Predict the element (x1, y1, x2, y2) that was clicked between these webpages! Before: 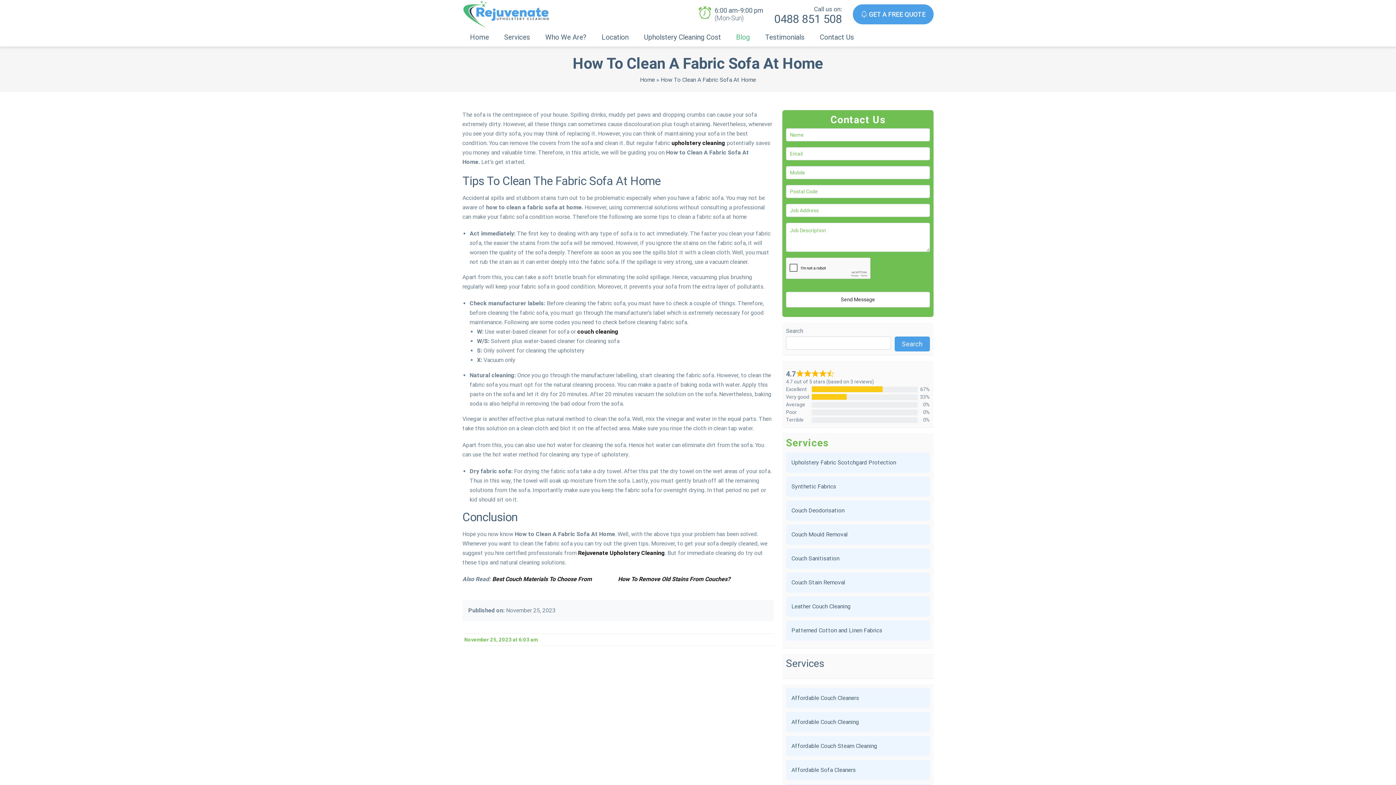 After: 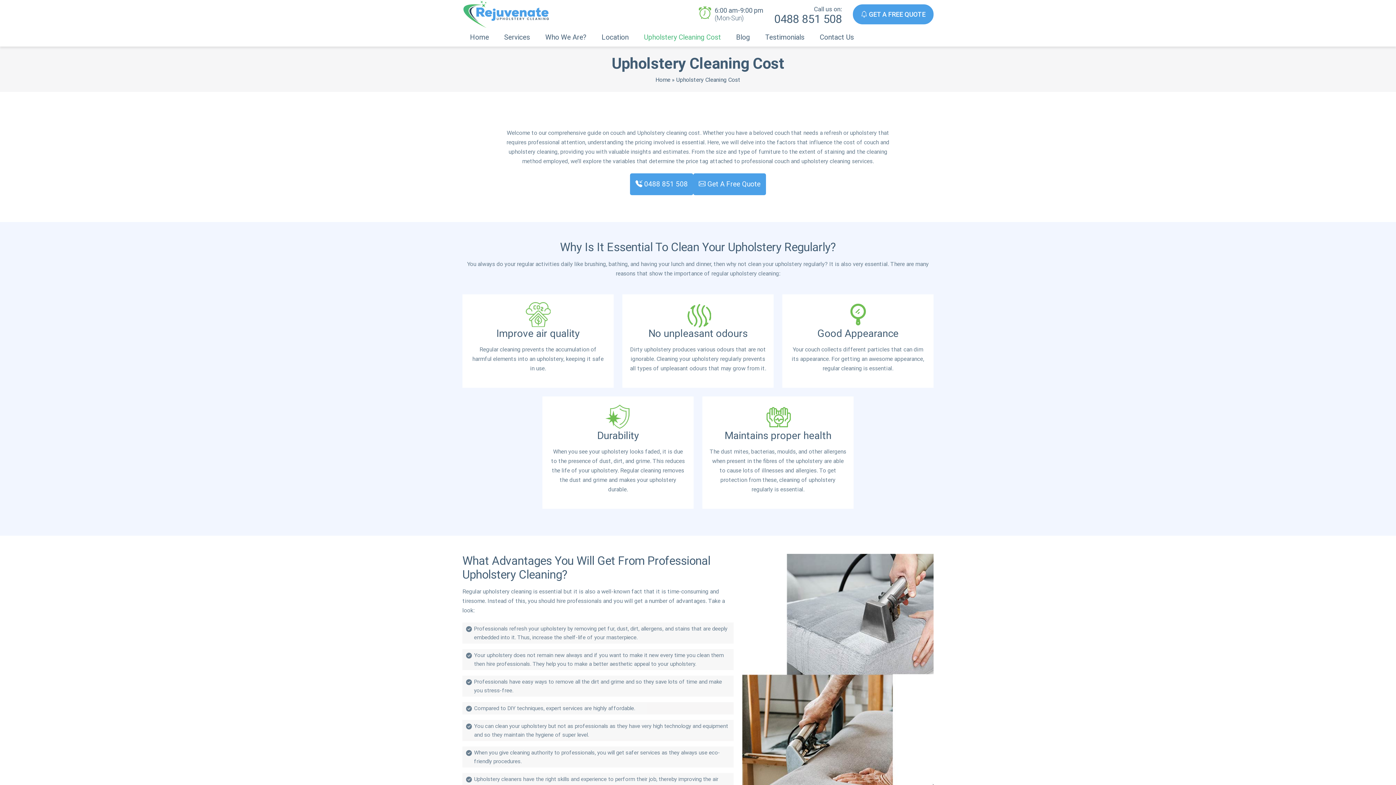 Action: bbox: (636, 28, 728, 46) label: Upholstery Cleaning Cost